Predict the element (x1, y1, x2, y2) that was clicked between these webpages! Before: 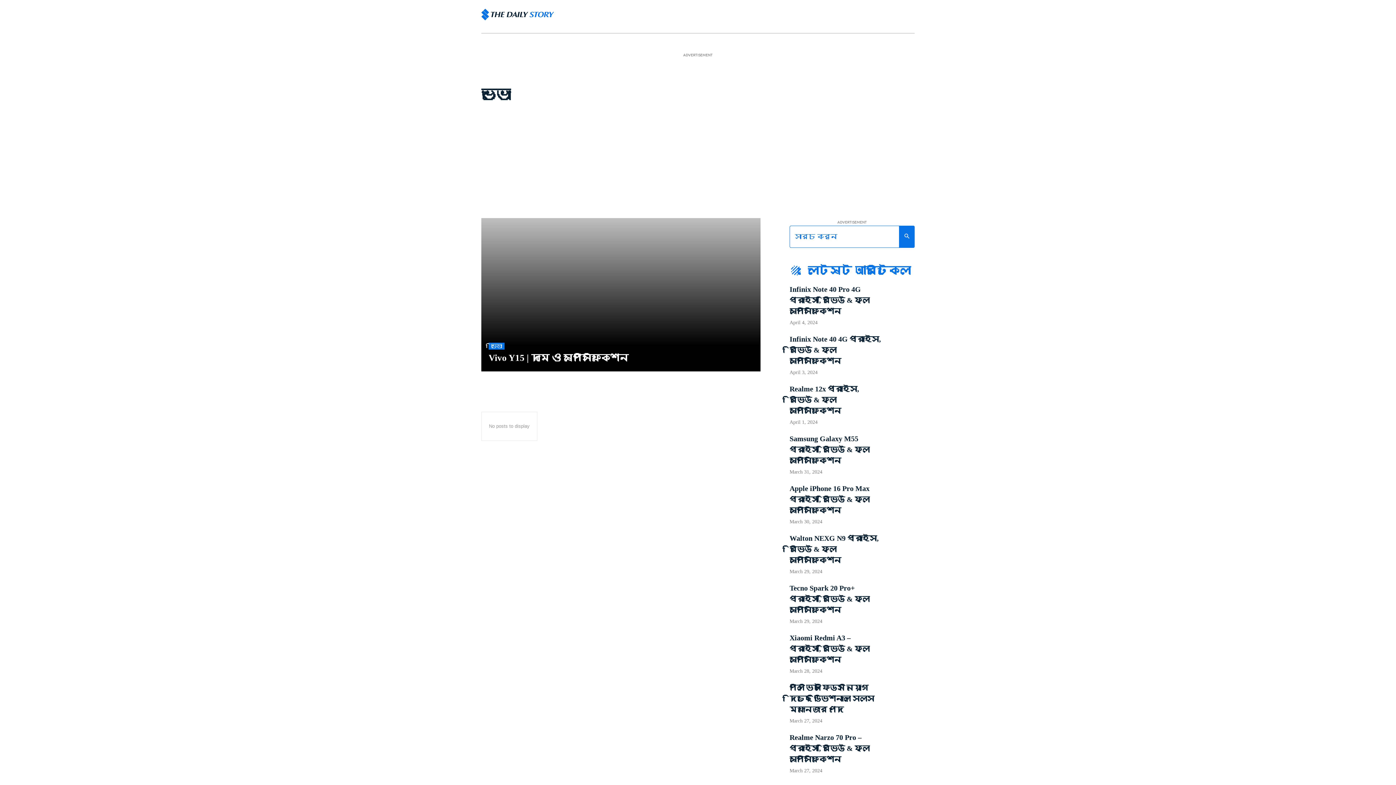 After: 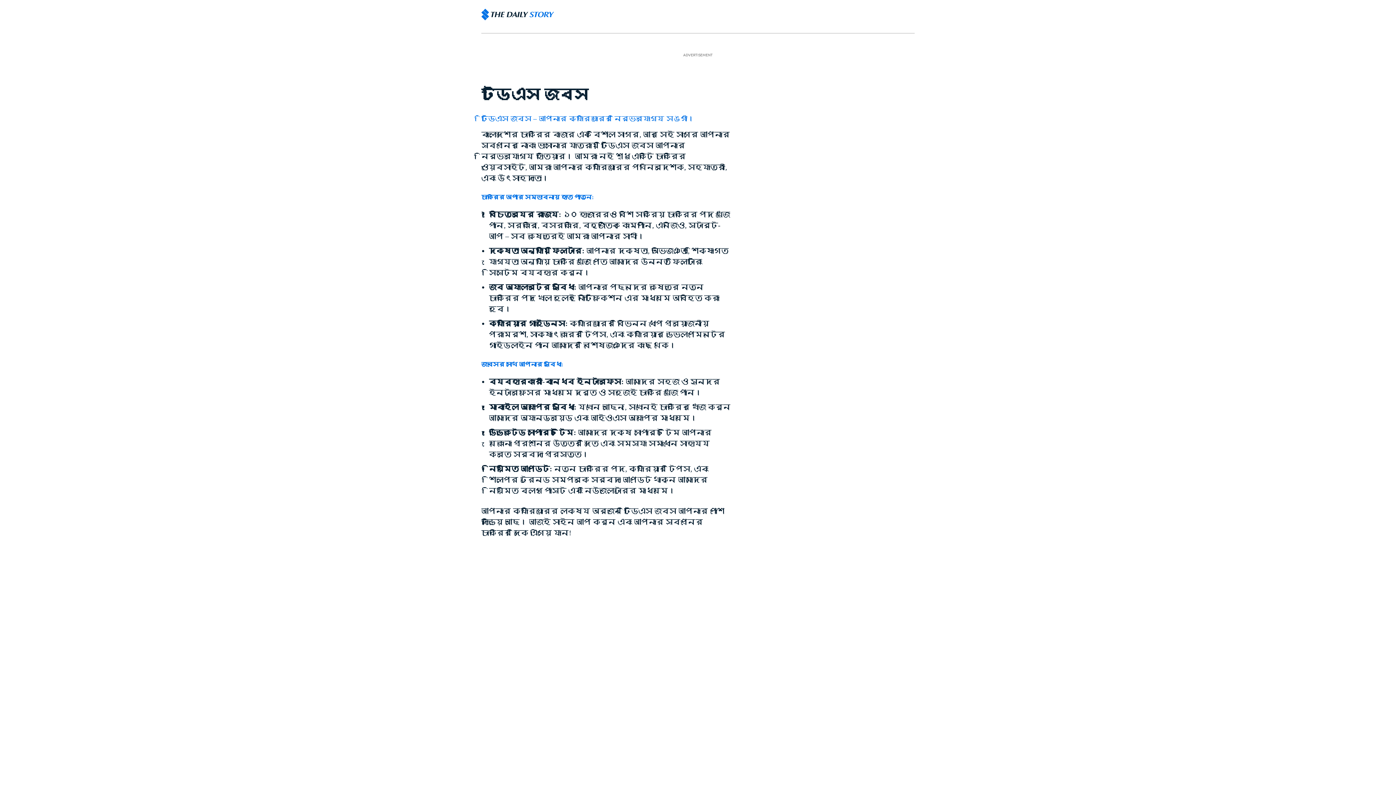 Action: label: চাকরি bbox: (662, 0, 680, 29)